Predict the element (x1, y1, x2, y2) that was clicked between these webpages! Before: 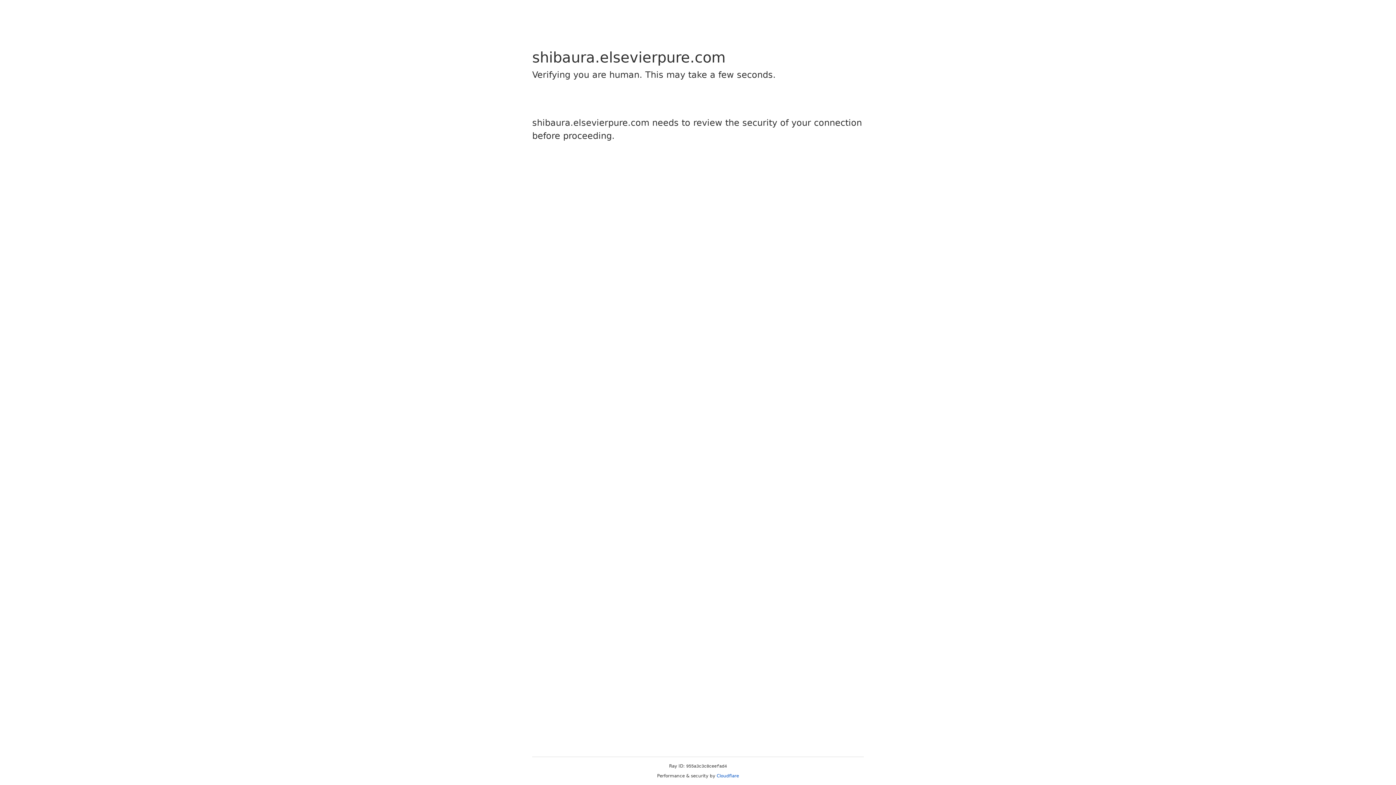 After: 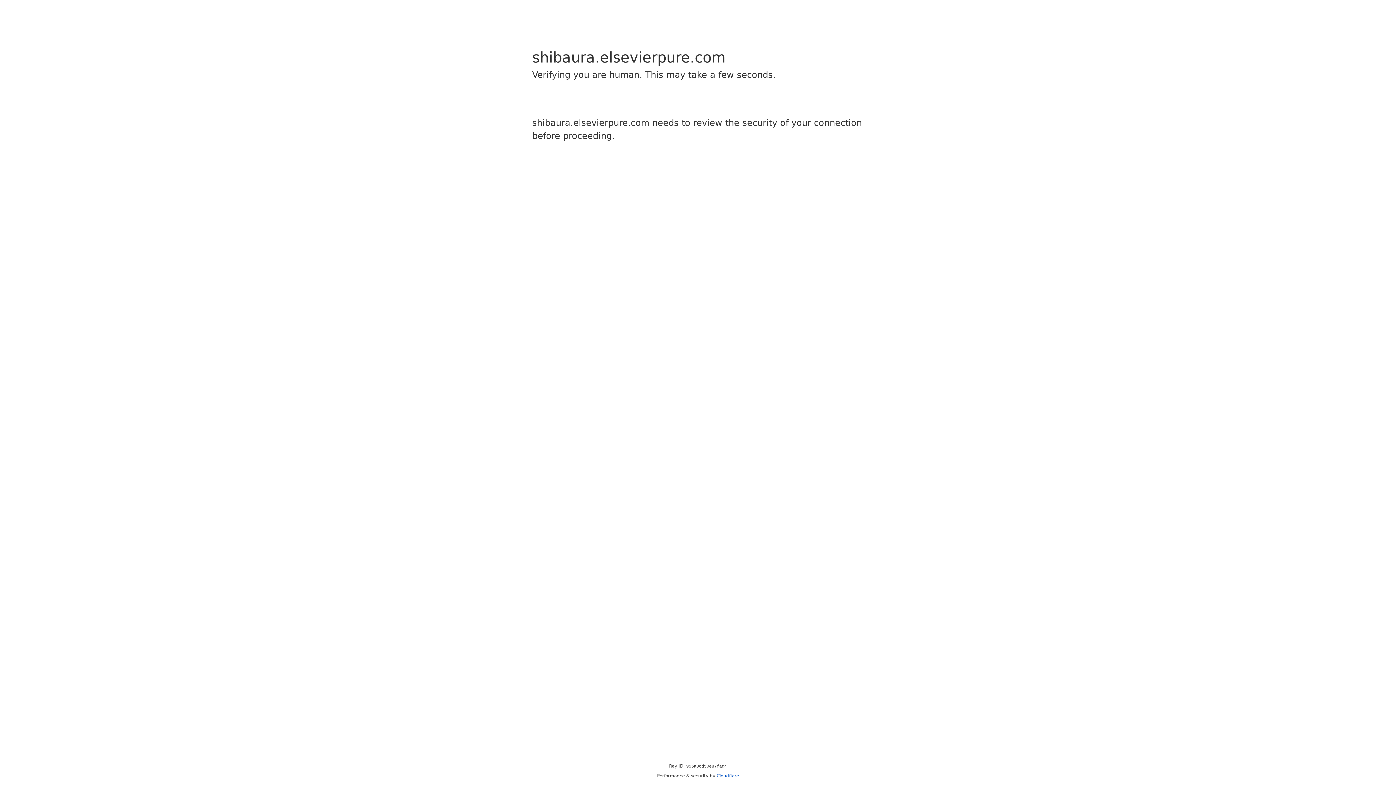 Action: bbox: (716, 773, 739, 778) label: Cloudflare